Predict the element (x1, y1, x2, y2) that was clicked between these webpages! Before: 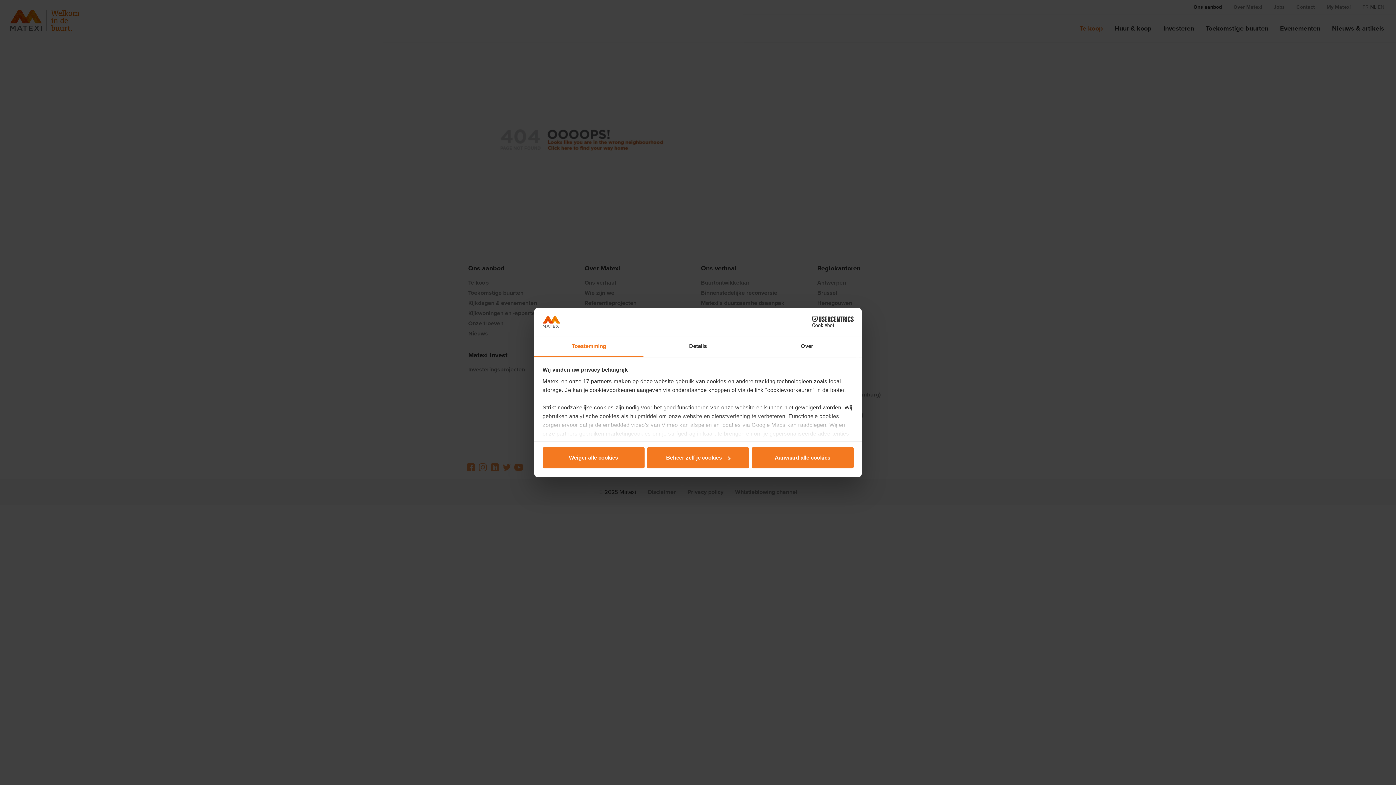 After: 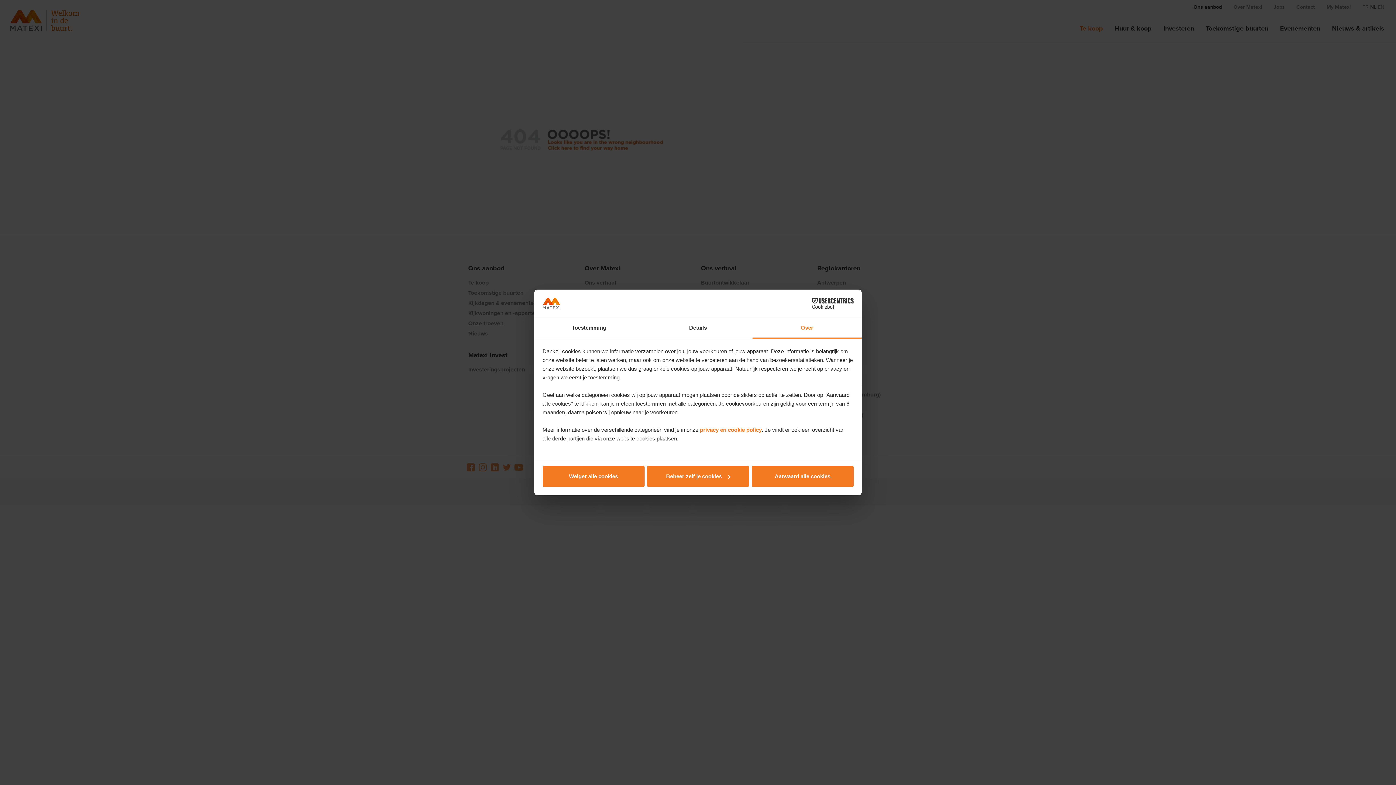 Action: label: Over bbox: (752, 336, 861, 357)